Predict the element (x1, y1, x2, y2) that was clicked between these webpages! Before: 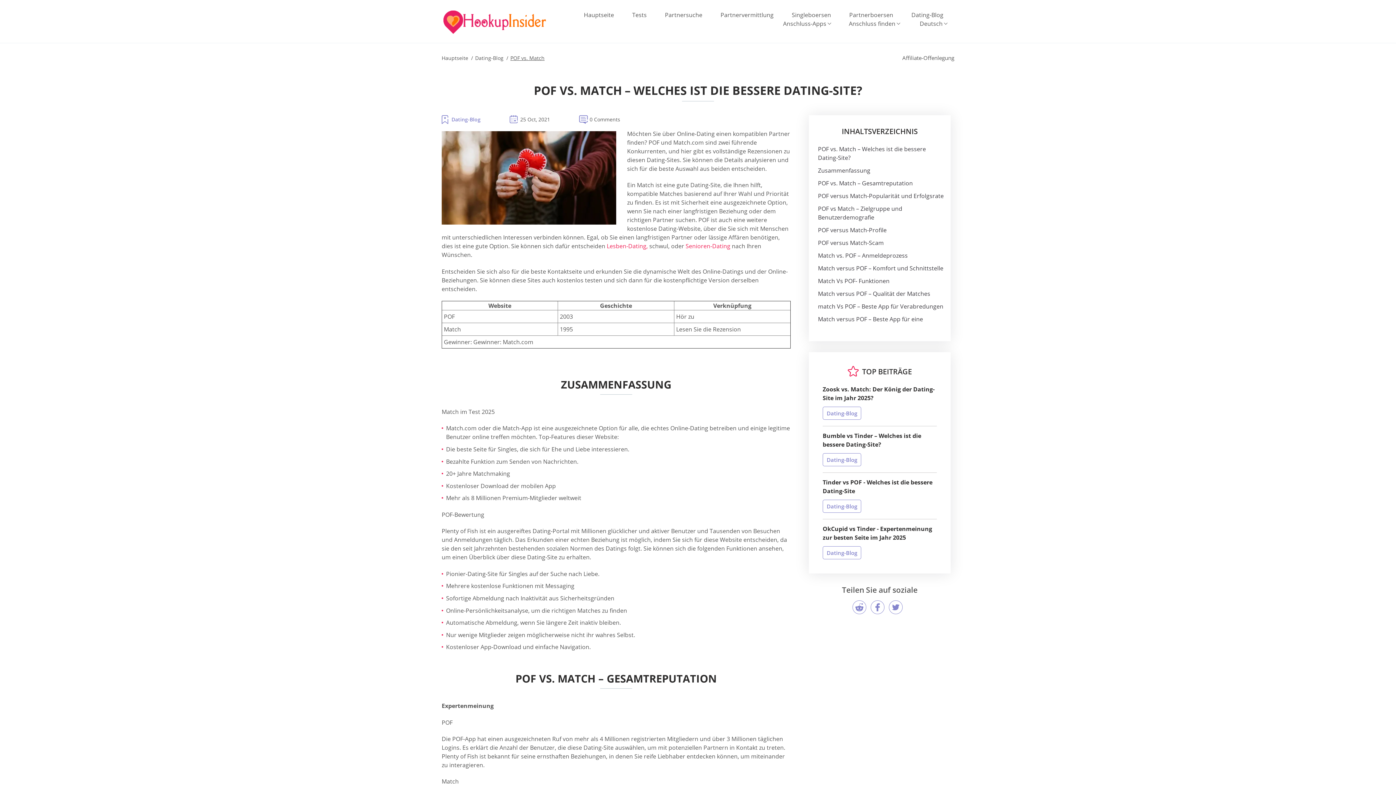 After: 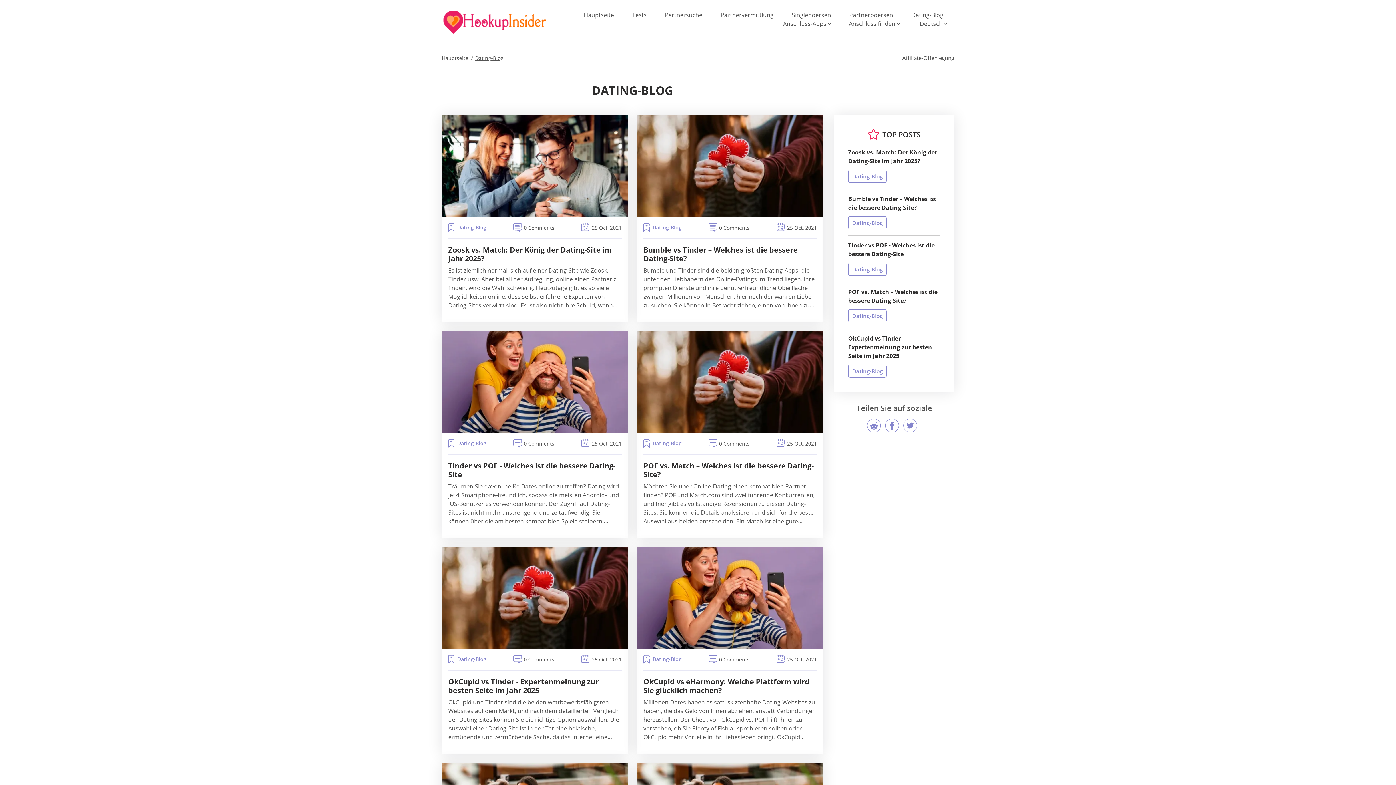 Action: label: Dating-Blog bbox: (822, 406, 861, 419)